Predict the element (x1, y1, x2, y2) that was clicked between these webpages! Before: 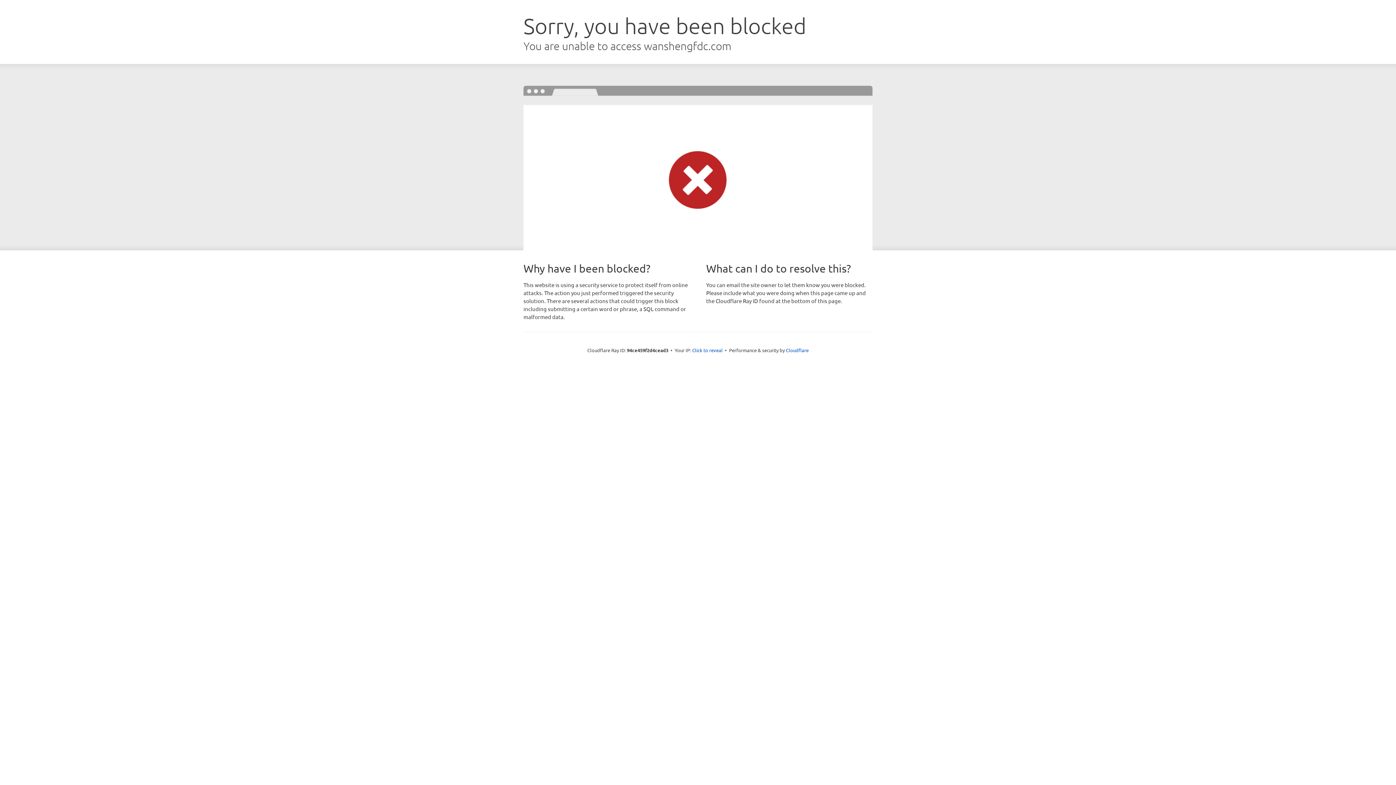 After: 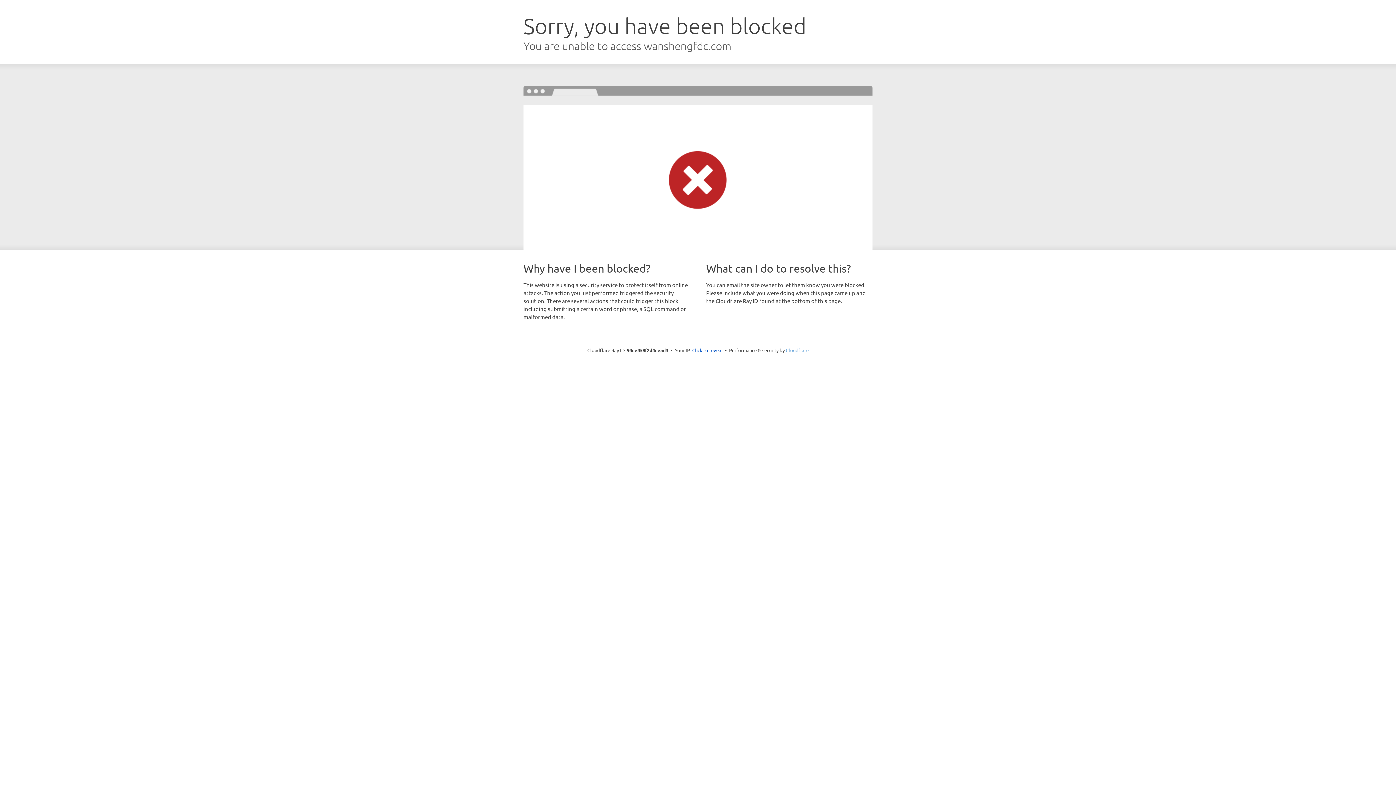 Action: bbox: (786, 347, 808, 353) label: Cloudflare